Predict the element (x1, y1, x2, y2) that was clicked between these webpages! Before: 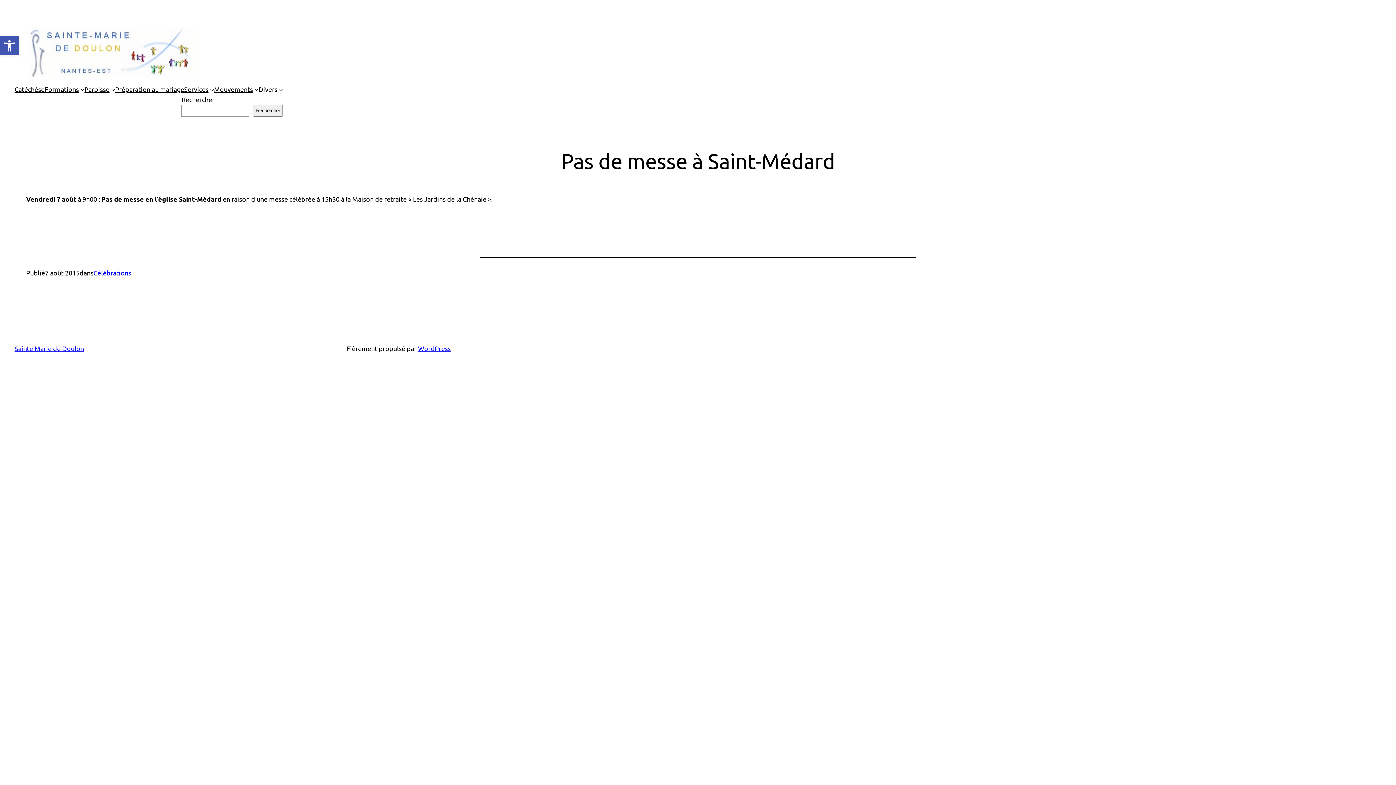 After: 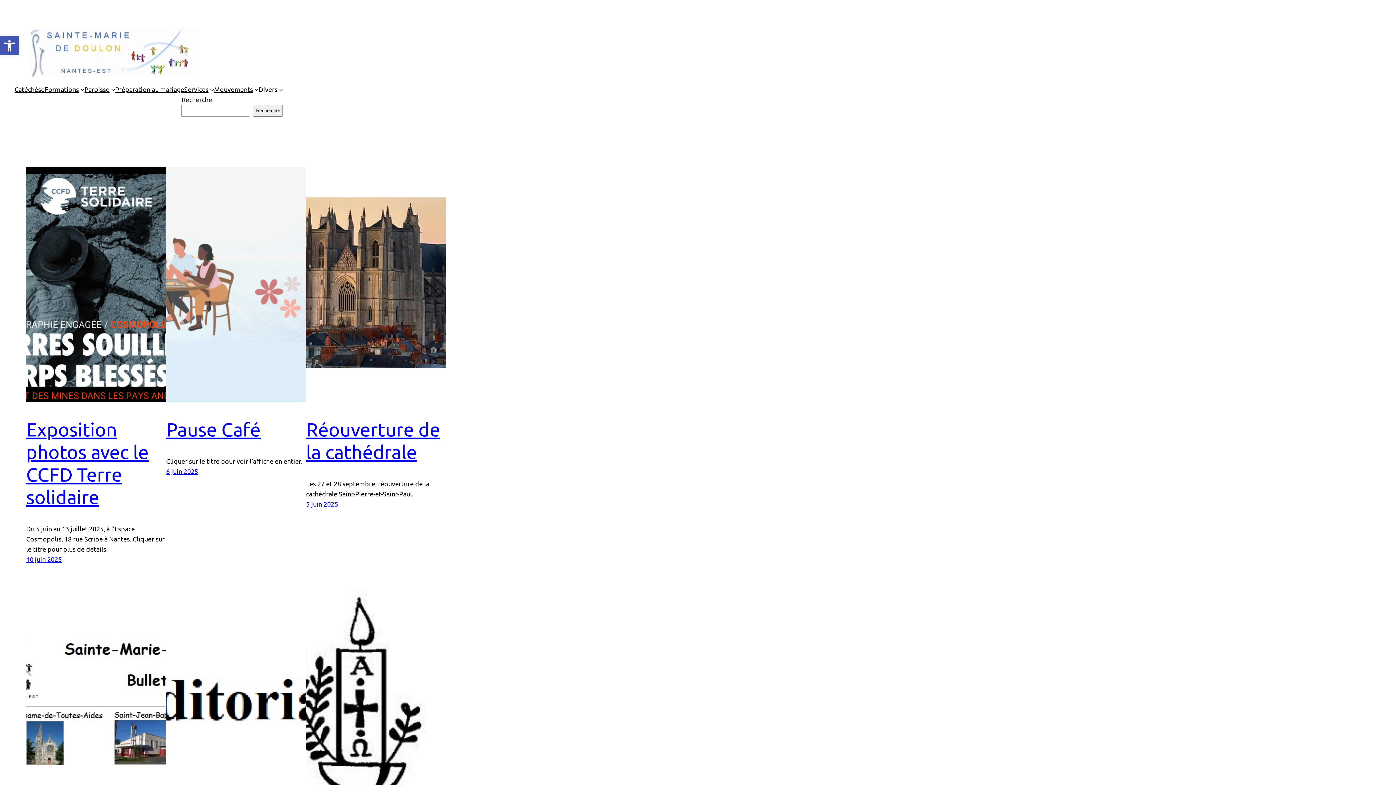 Action: bbox: (29, 26, 199, 77)